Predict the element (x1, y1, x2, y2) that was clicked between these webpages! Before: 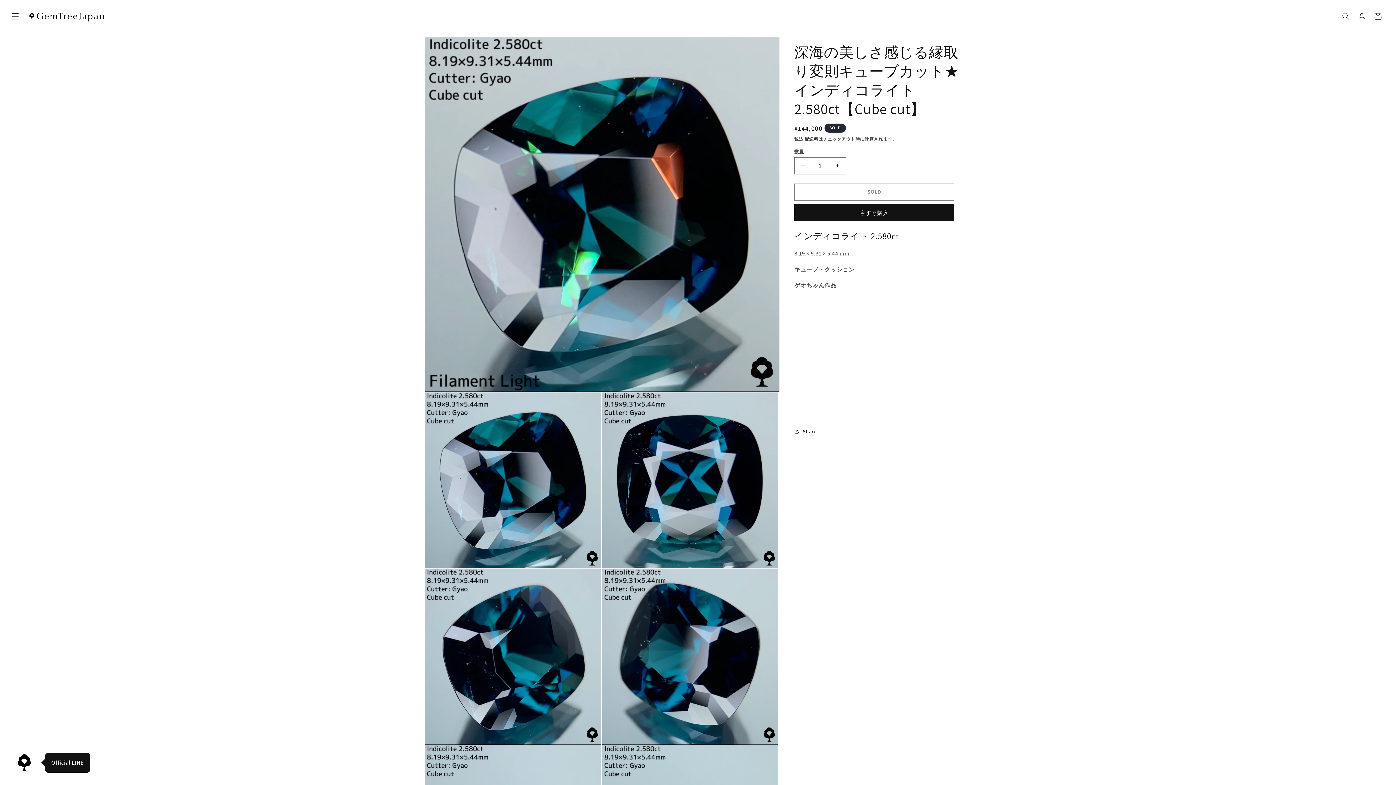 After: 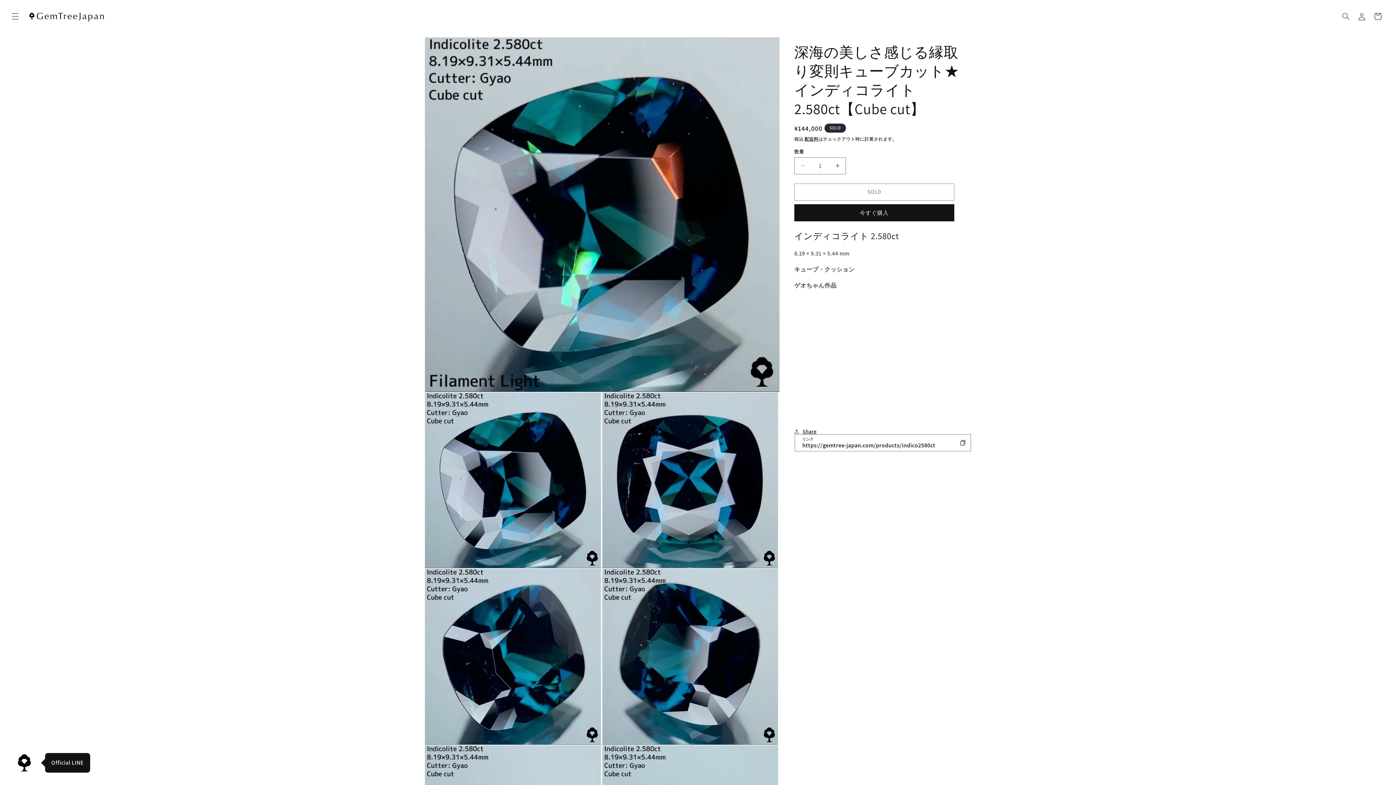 Action: label: Share bbox: (794, 423, 816, 439)